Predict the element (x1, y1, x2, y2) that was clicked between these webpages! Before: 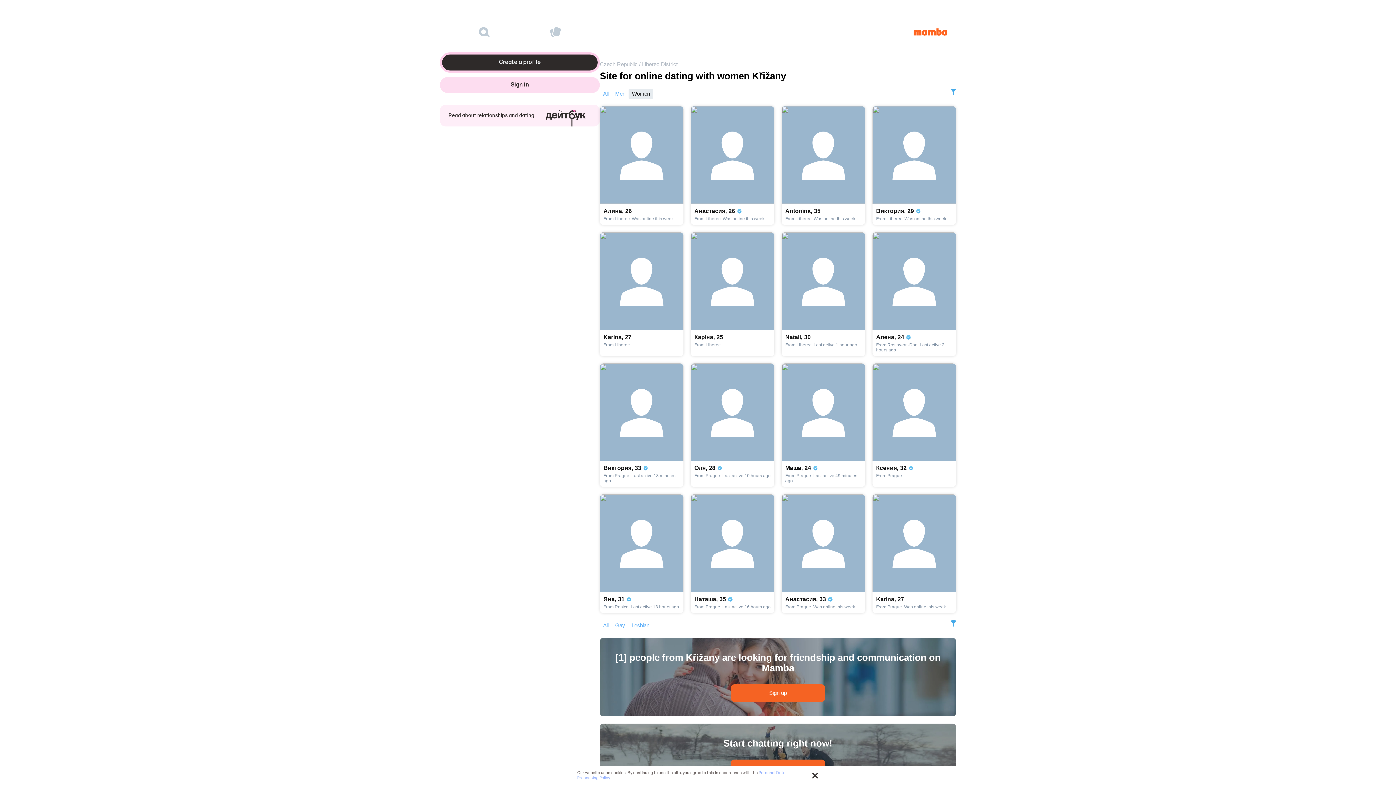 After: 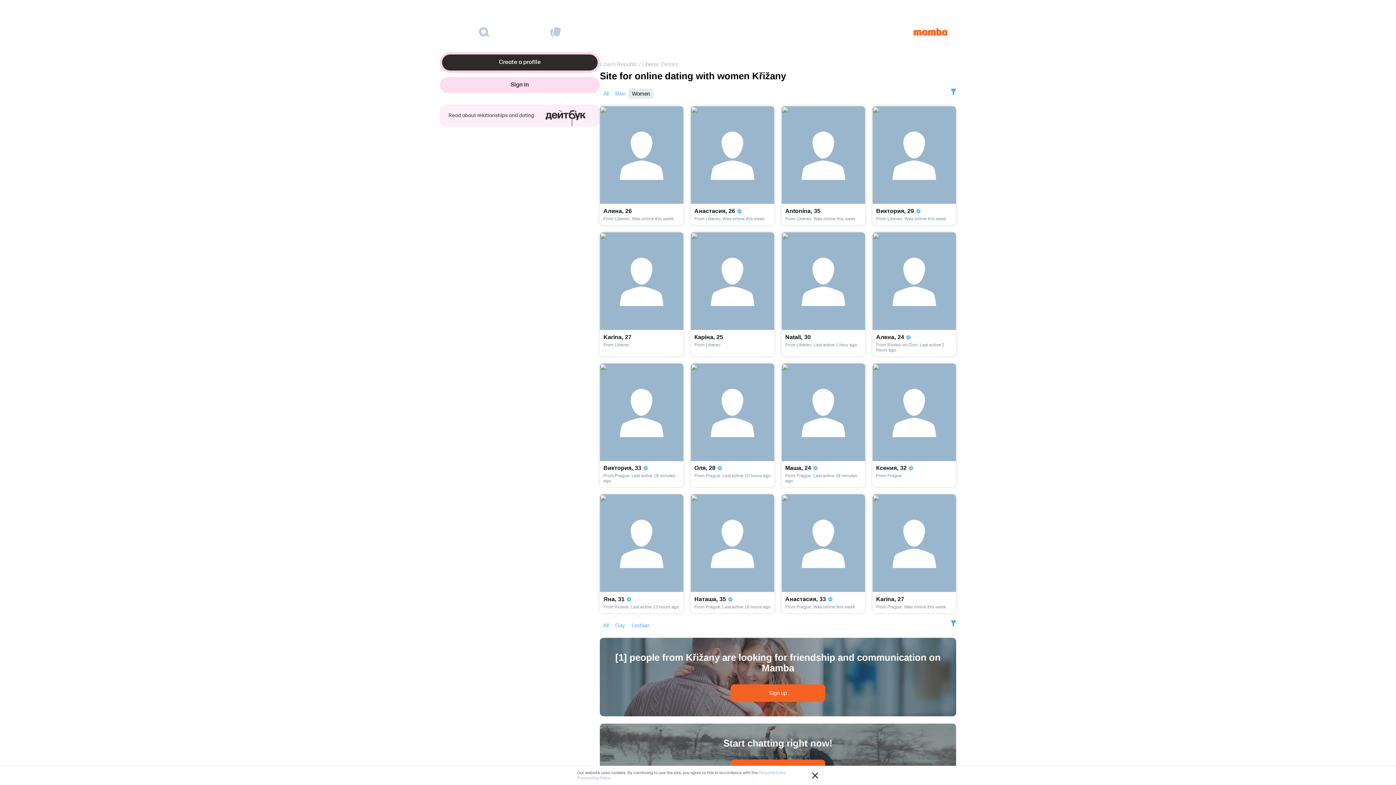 Action: label: Виктория,29

From Liberec. Was online this week bbox: (872, 106, 956, 225)